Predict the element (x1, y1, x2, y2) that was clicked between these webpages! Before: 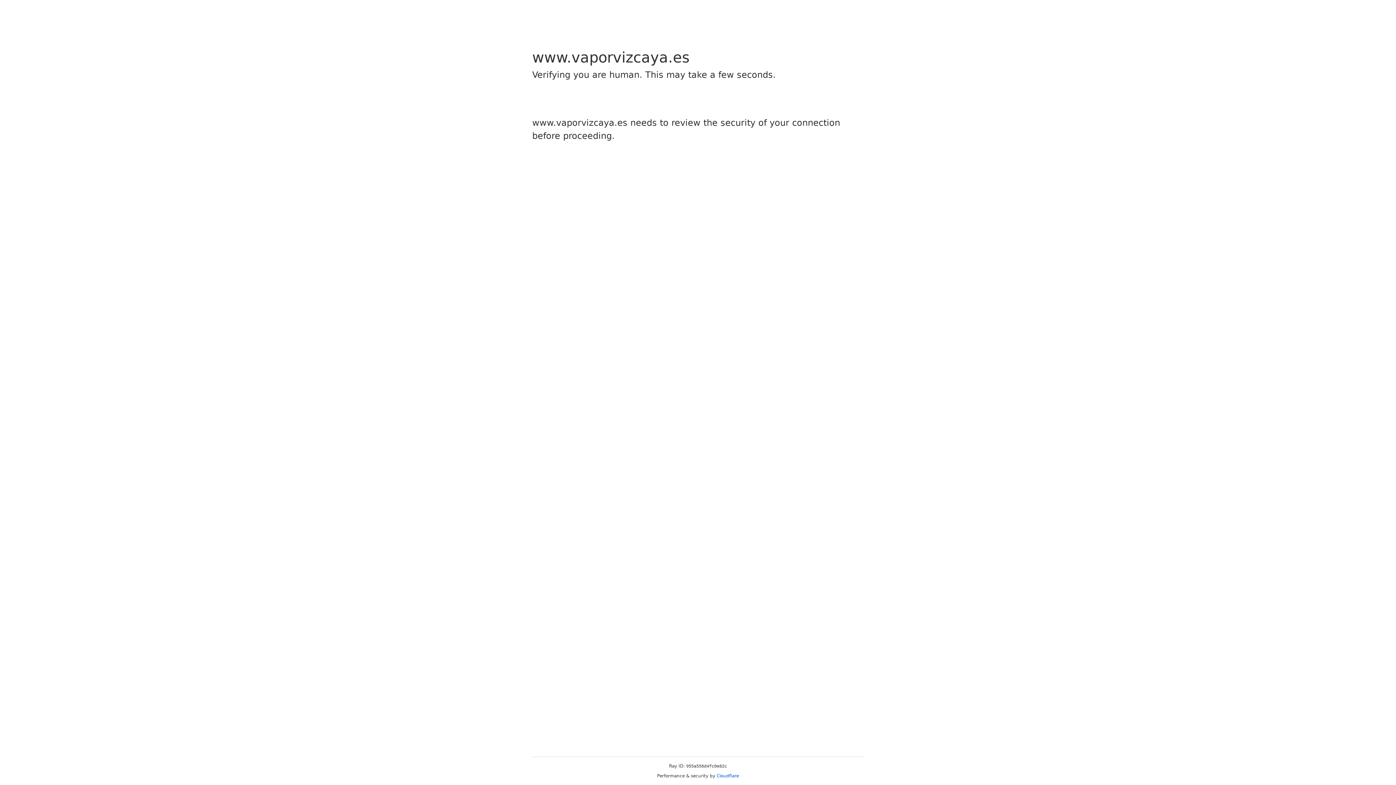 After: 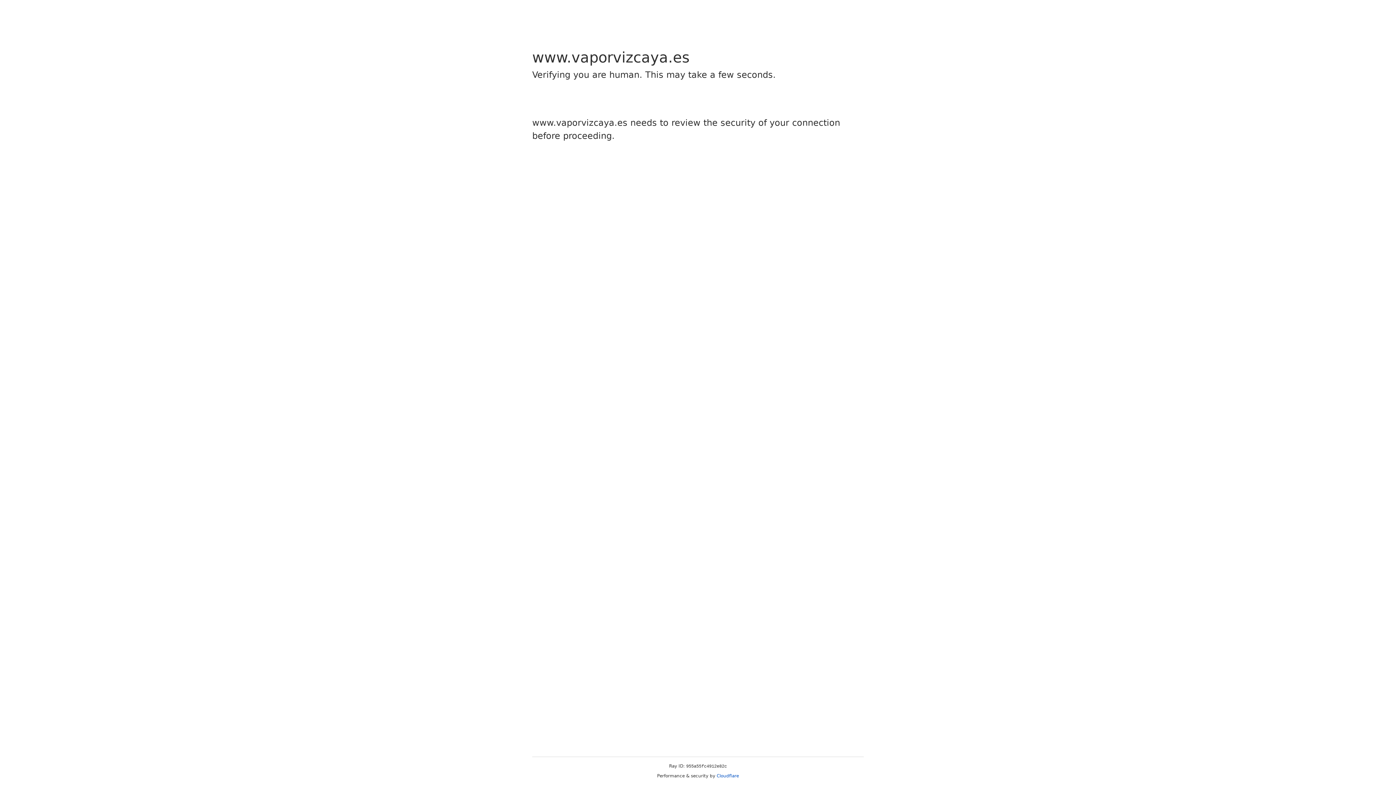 Action: label: Cloudflare bbox: (716, 773, 739, 778)